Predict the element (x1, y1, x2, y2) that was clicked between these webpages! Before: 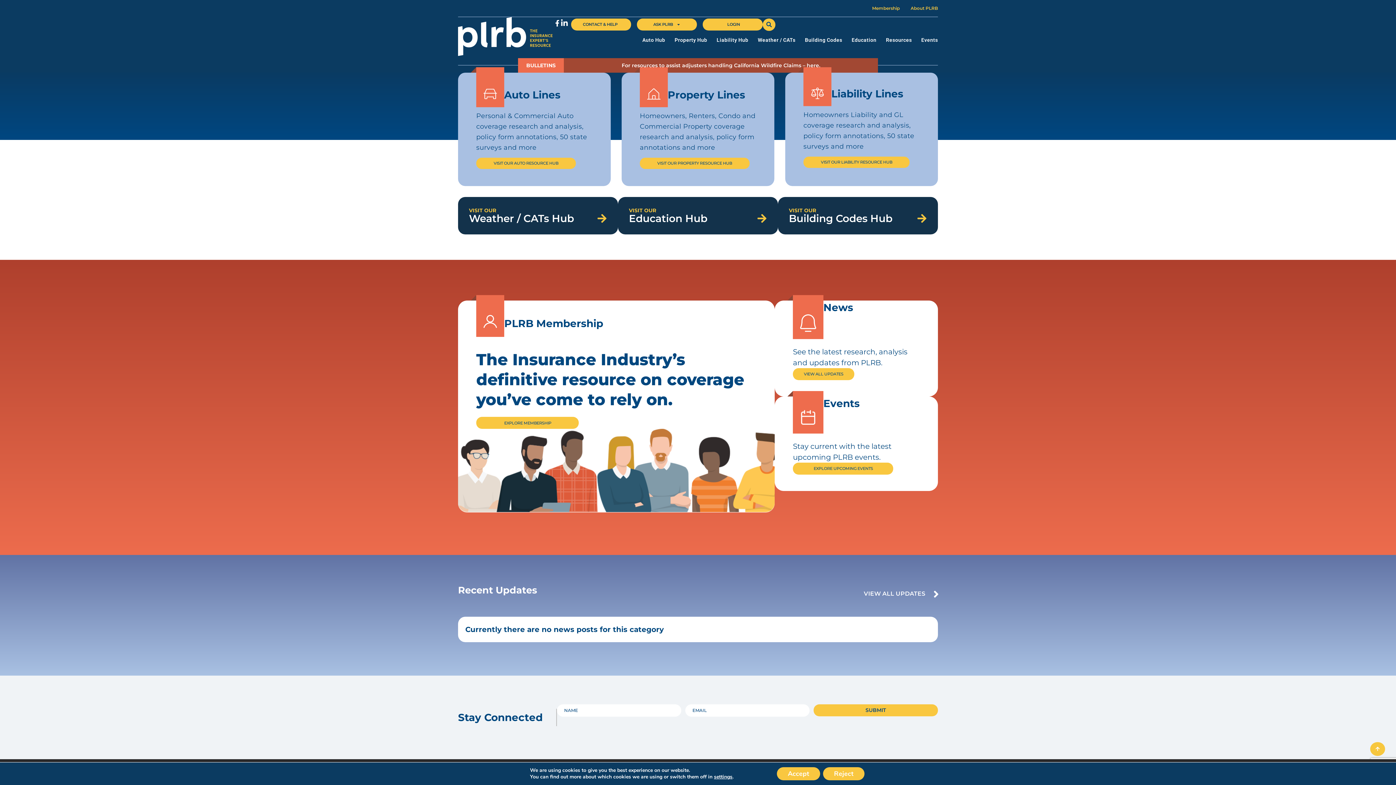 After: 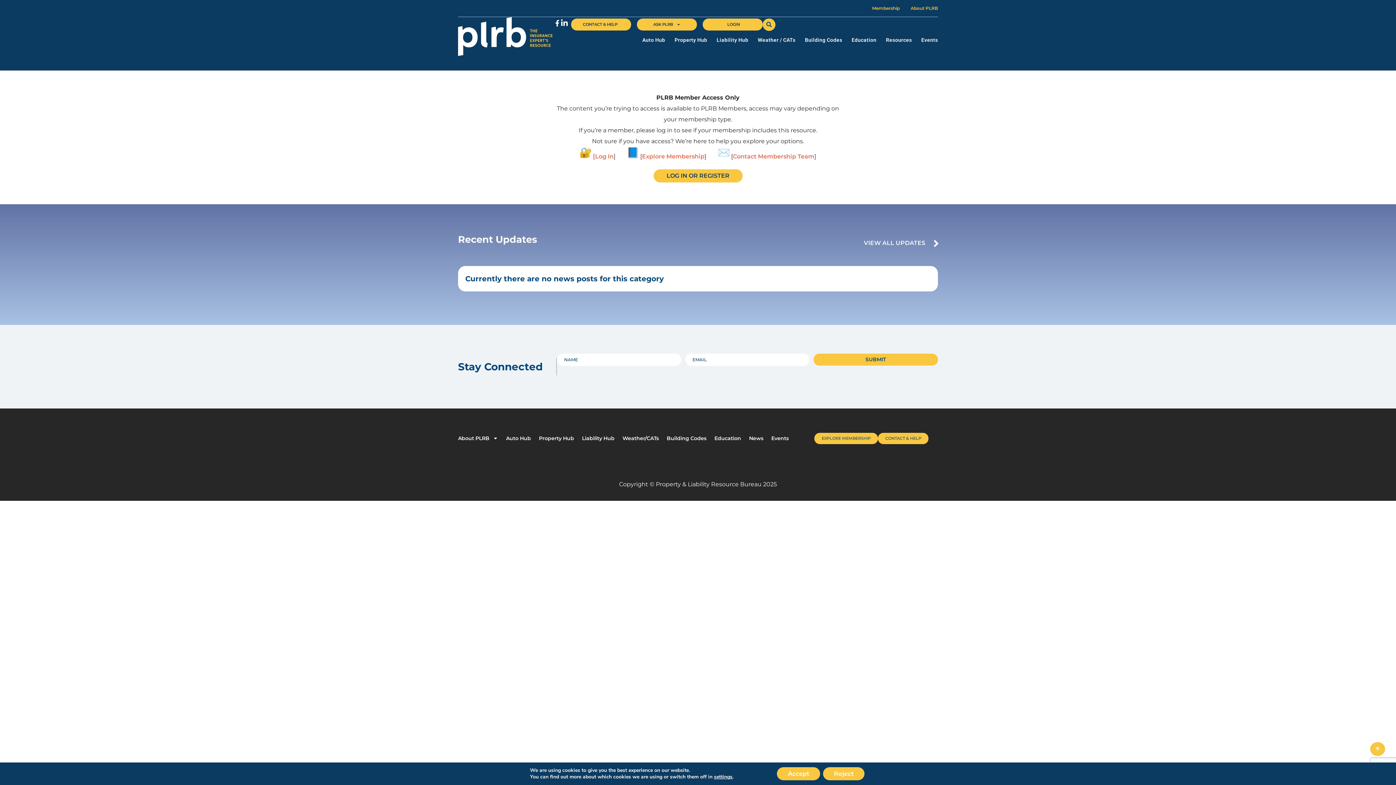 Action: bbox: (766, 21, 772, 27)